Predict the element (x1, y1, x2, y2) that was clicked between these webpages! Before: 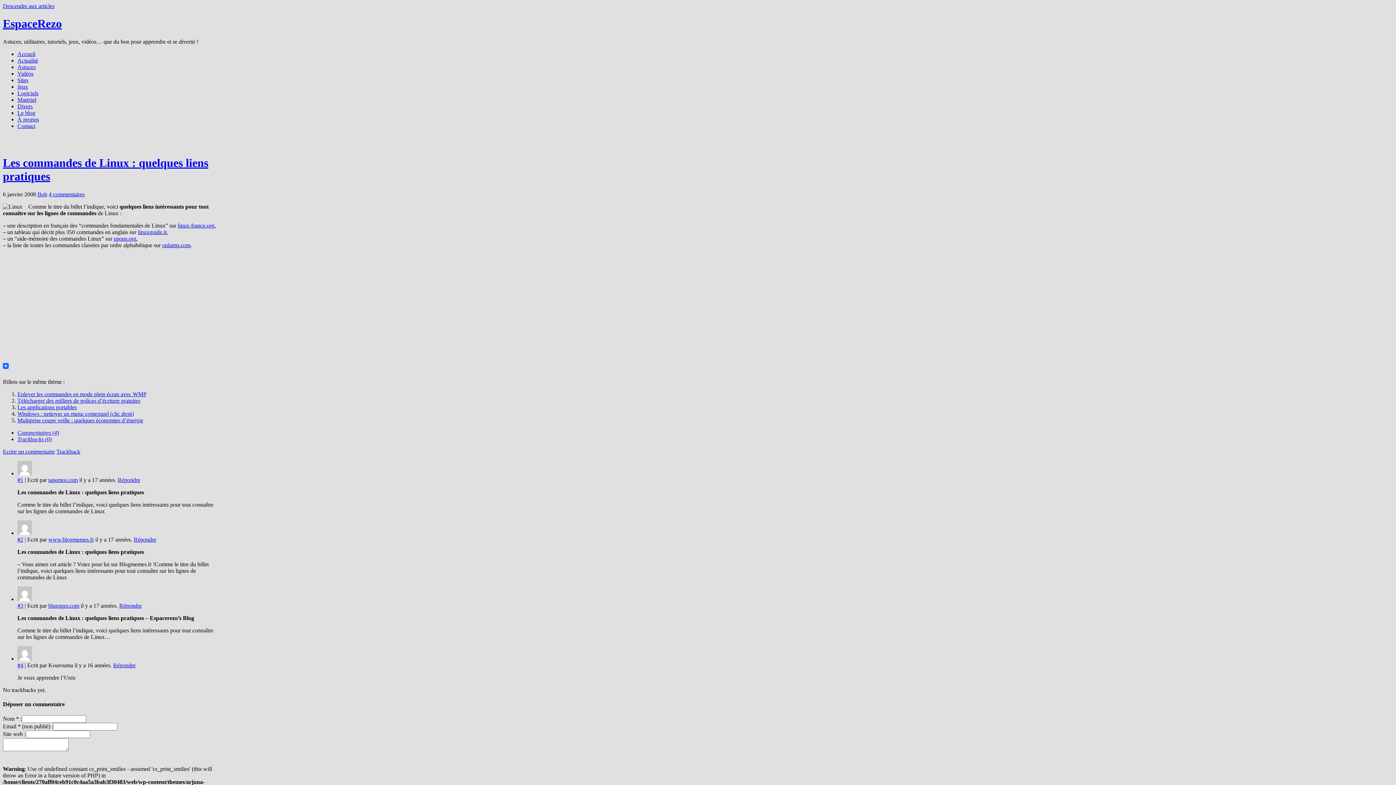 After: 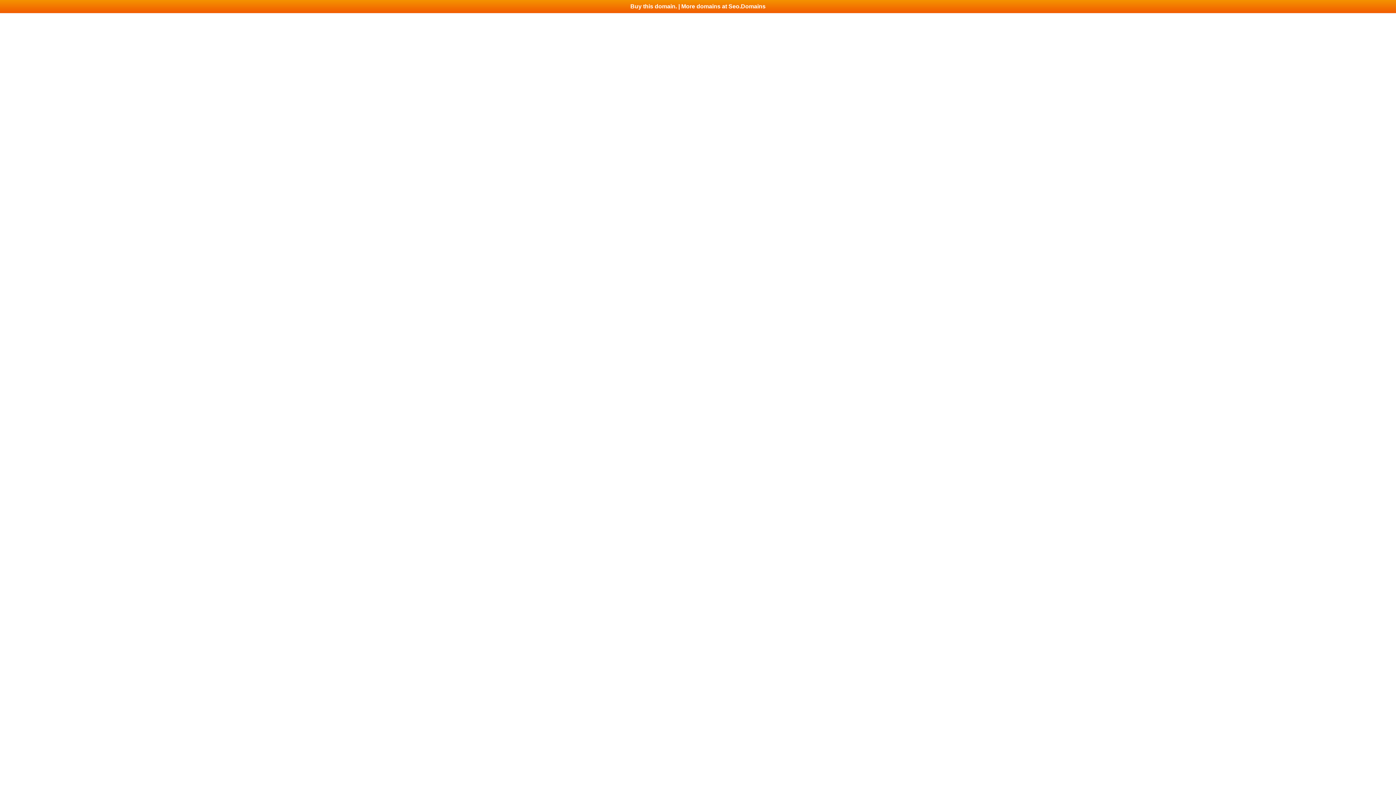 Action: bbox: (177, 222, 214, 228) label: linux-france.org